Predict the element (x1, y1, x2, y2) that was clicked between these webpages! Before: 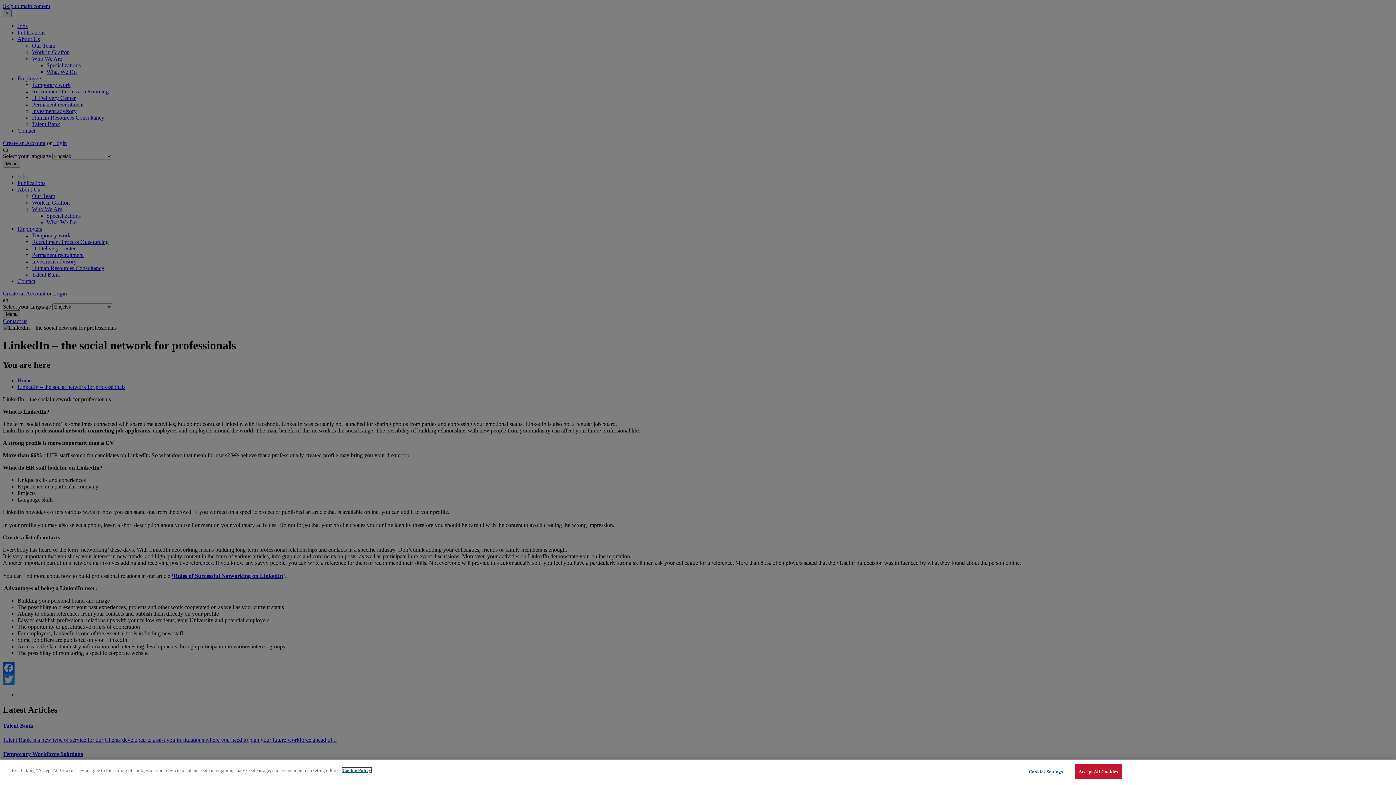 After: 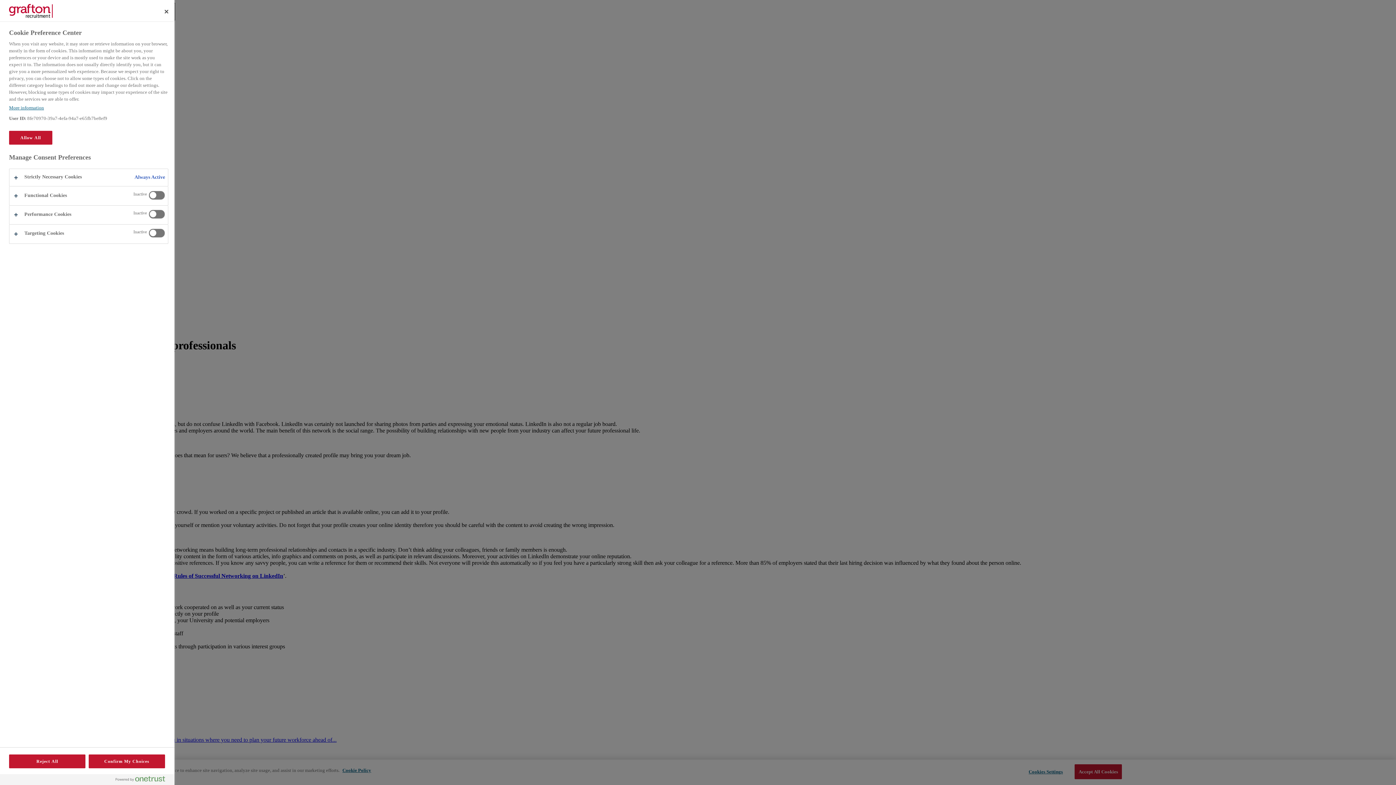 Action: bbox: (1023, 765, 1068, 779) label: Cookies Settings